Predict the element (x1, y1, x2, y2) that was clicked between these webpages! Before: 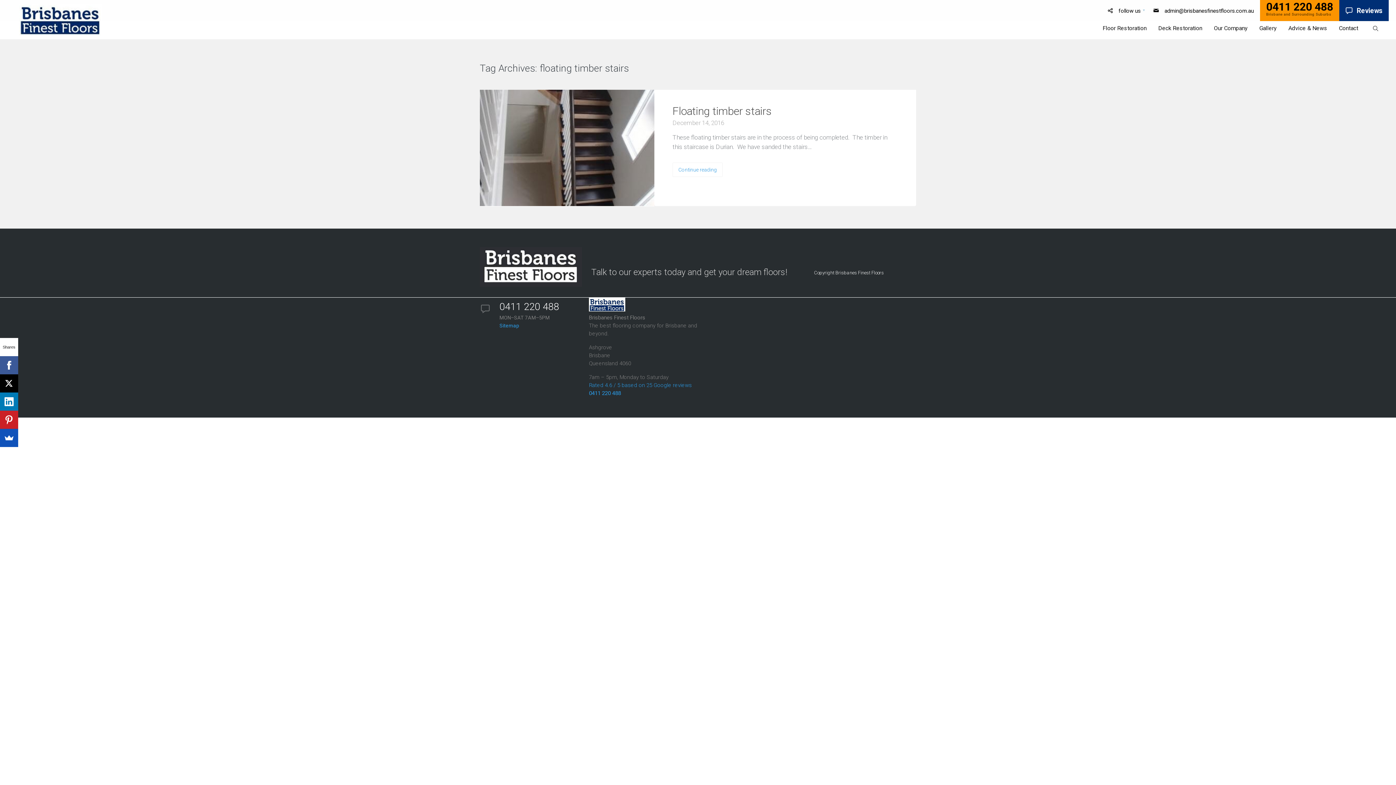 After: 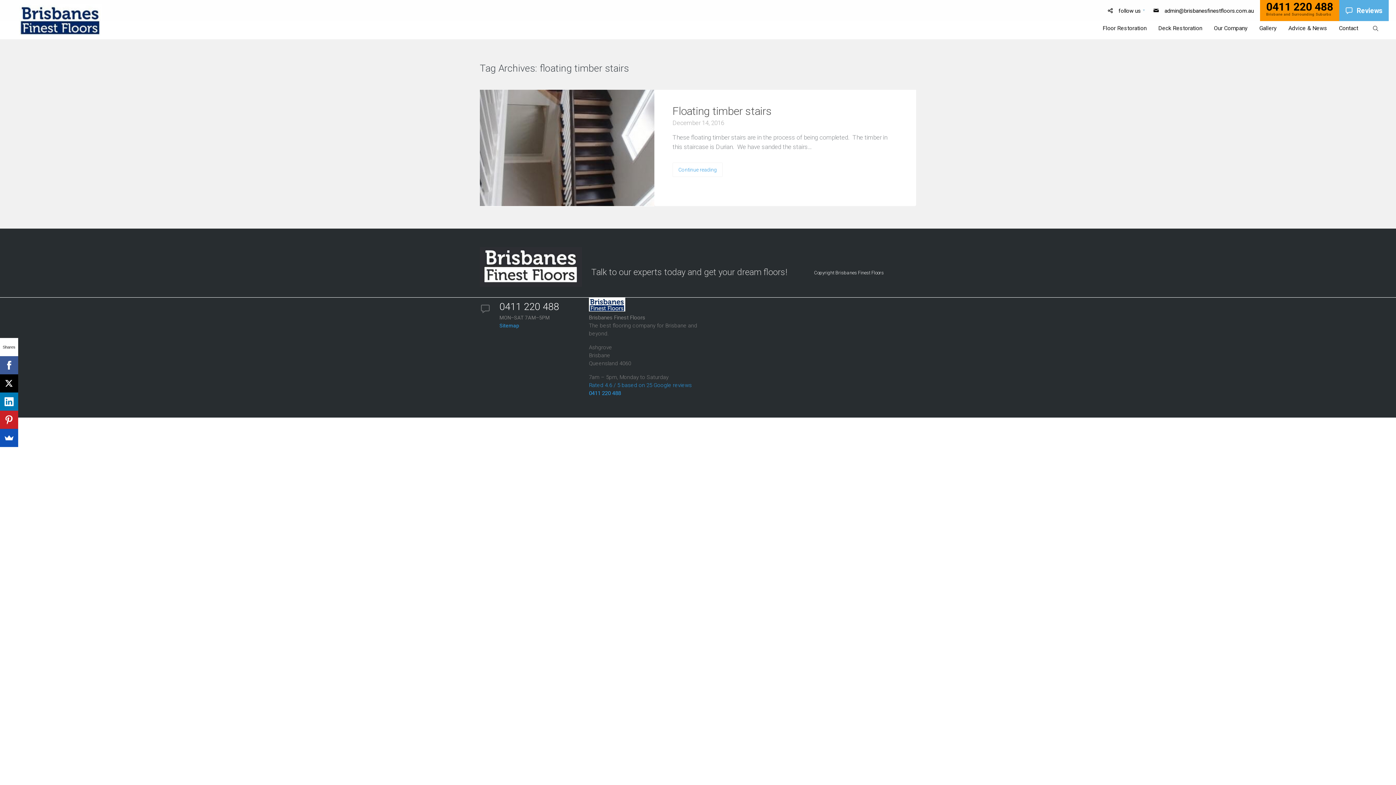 Action: label: Reviews bbox: (1339, 0, 1389, 21)